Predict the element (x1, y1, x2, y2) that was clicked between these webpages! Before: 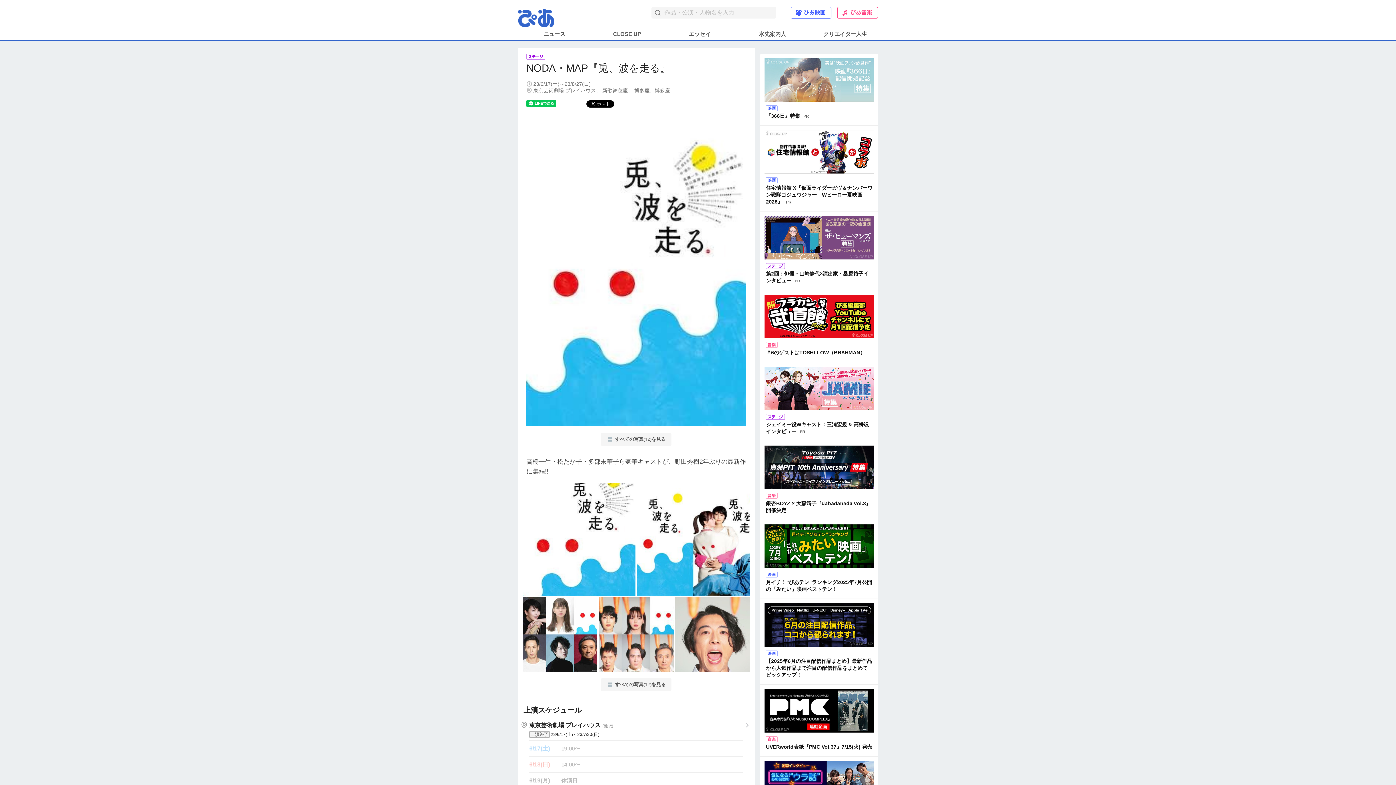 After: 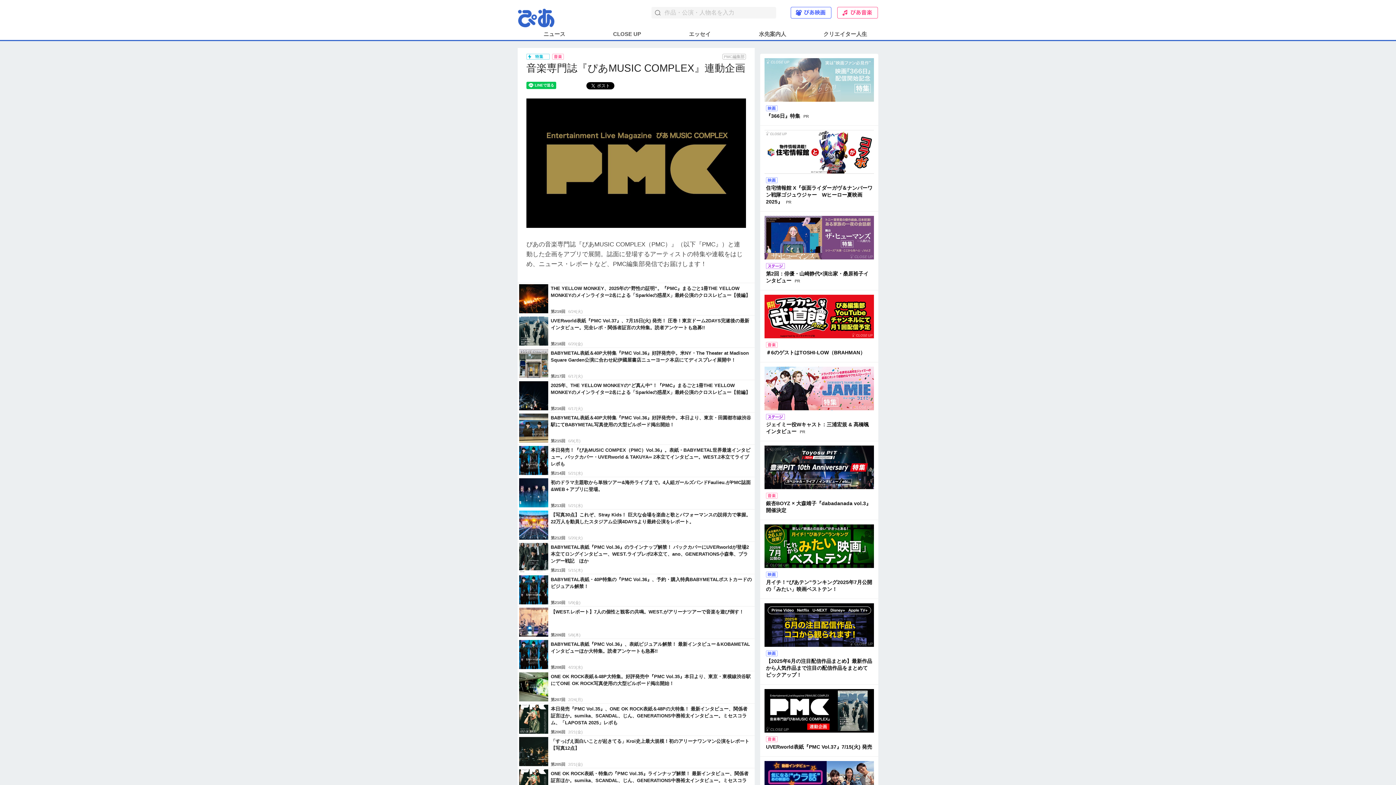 Action: label: UVERworld表紙『PMC Vol.37』7/15(火) 発売 bbox: (764, 689, 874, 752)